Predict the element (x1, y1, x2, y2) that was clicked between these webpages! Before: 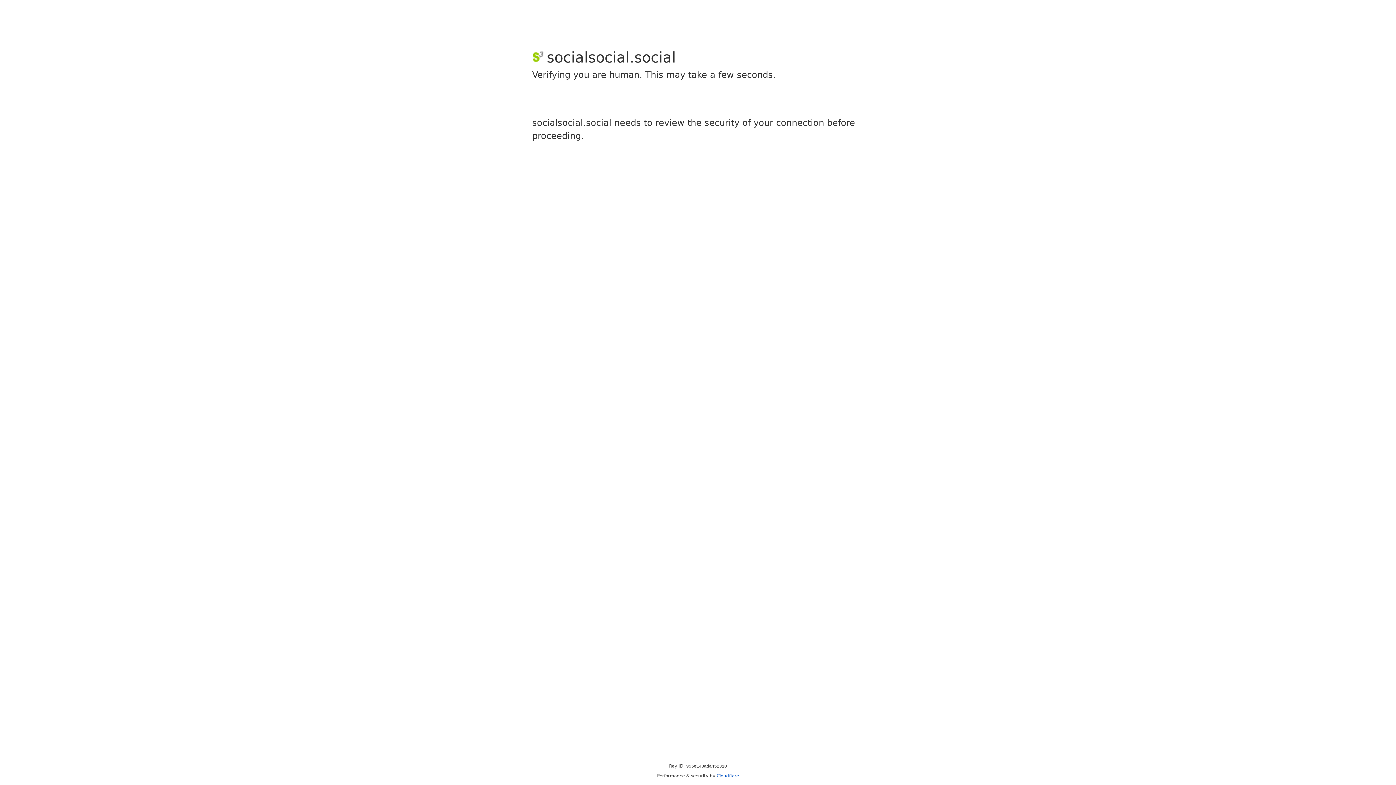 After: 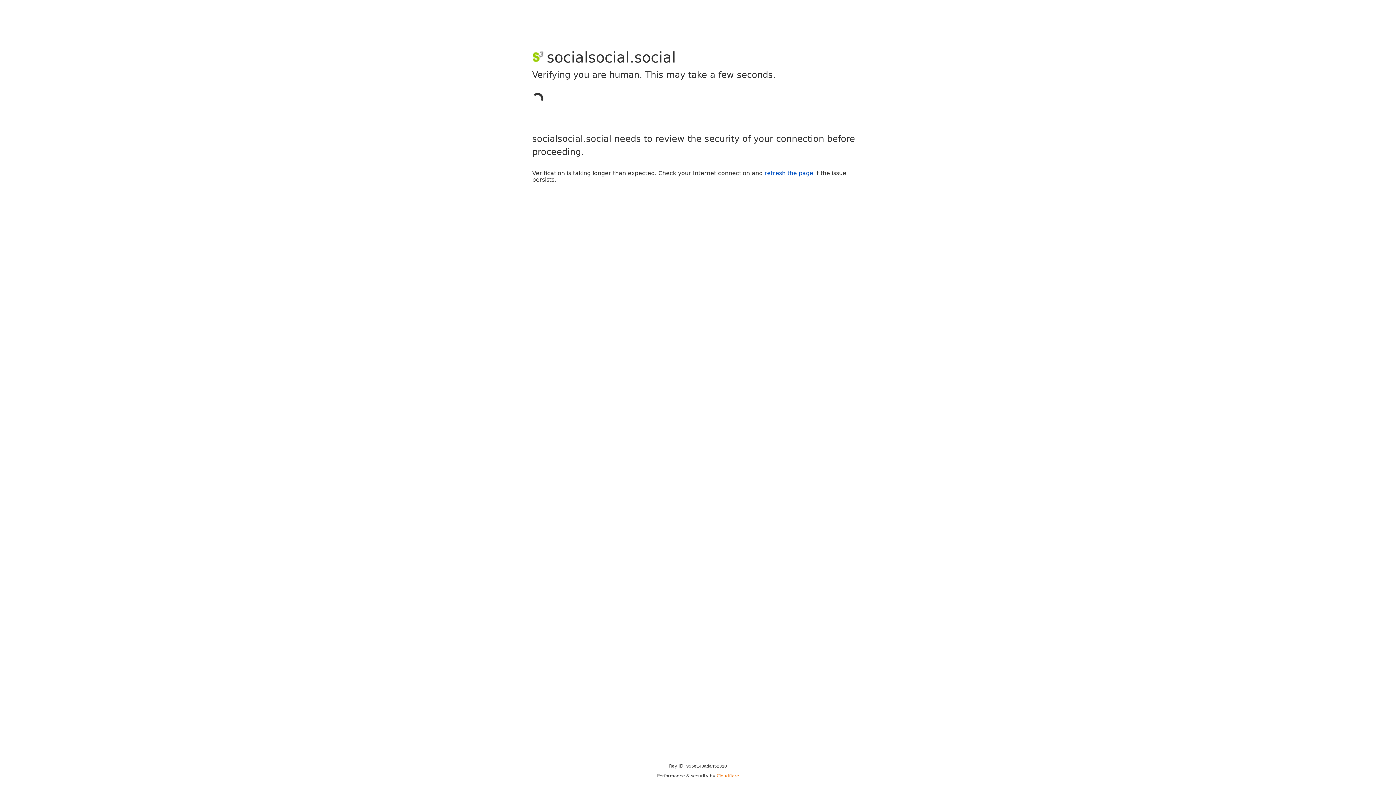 Action: bbox: (716, 773, 739, 778) label: Cloudflare